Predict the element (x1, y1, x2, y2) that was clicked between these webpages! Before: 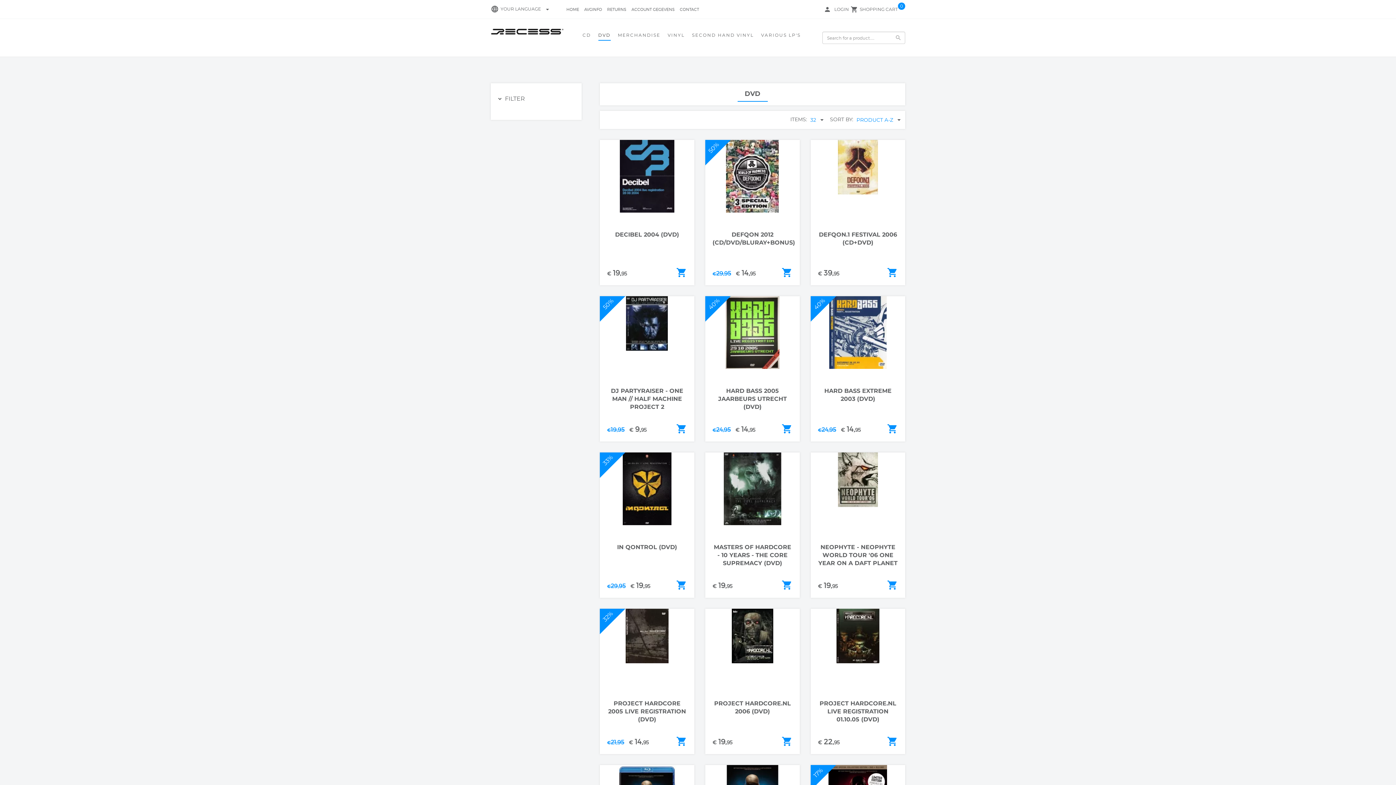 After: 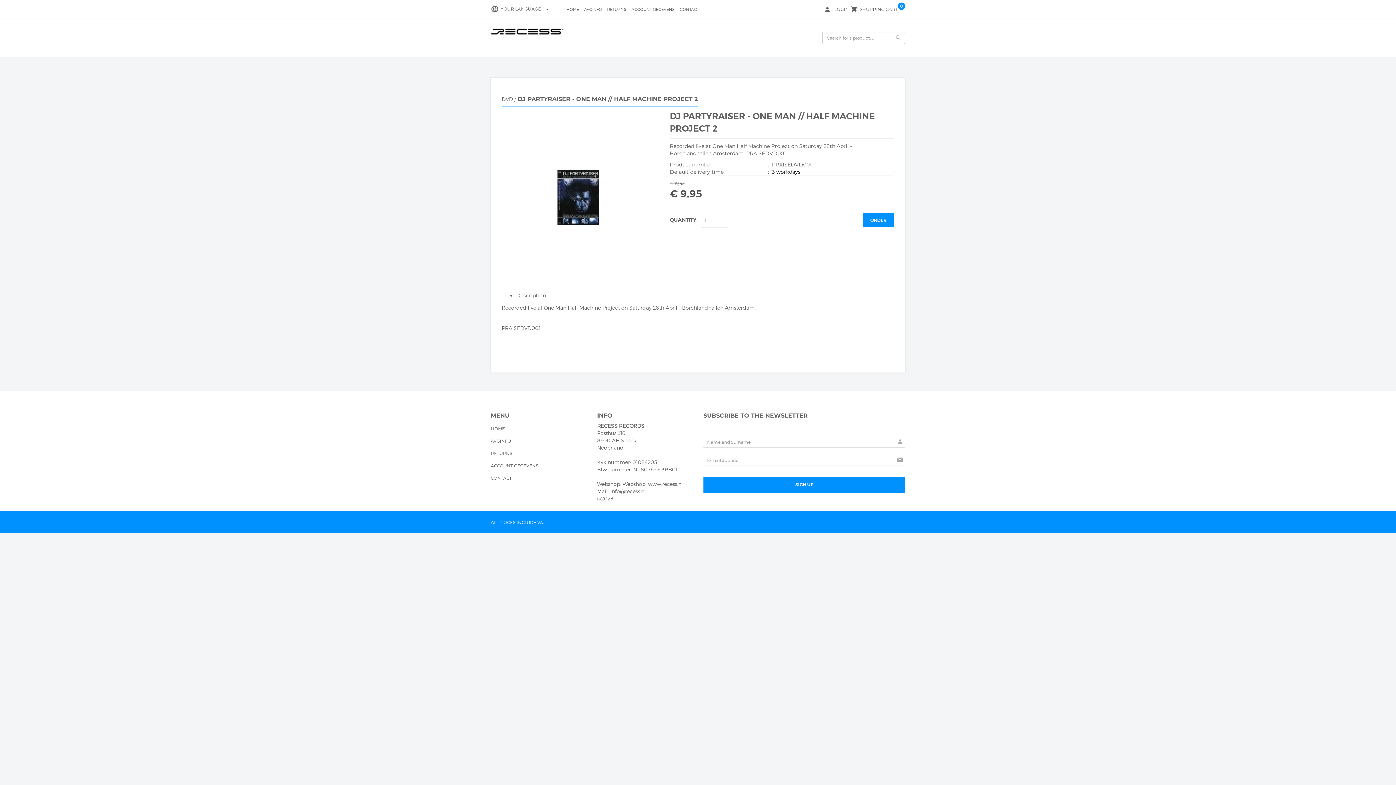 Action: bbox: (626, 319, 668, 326)